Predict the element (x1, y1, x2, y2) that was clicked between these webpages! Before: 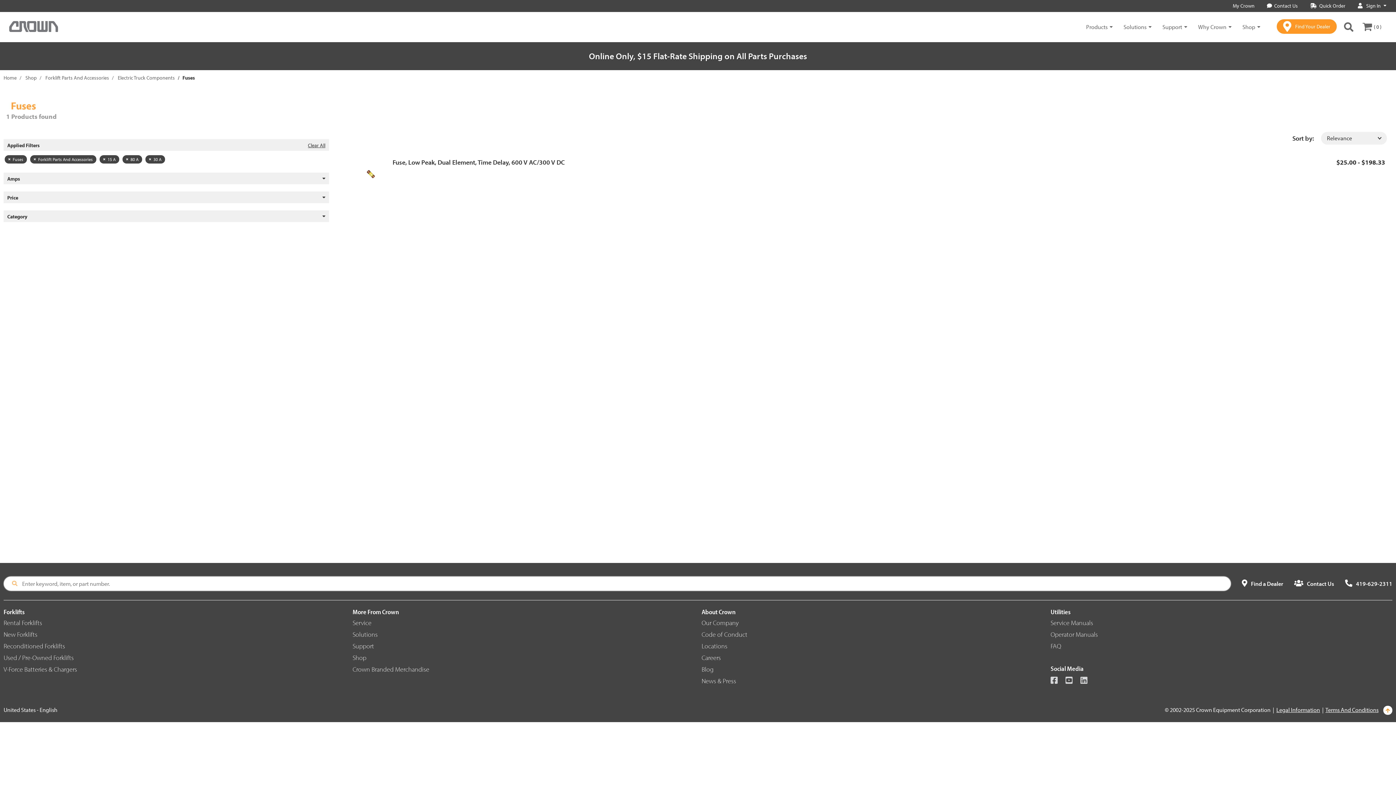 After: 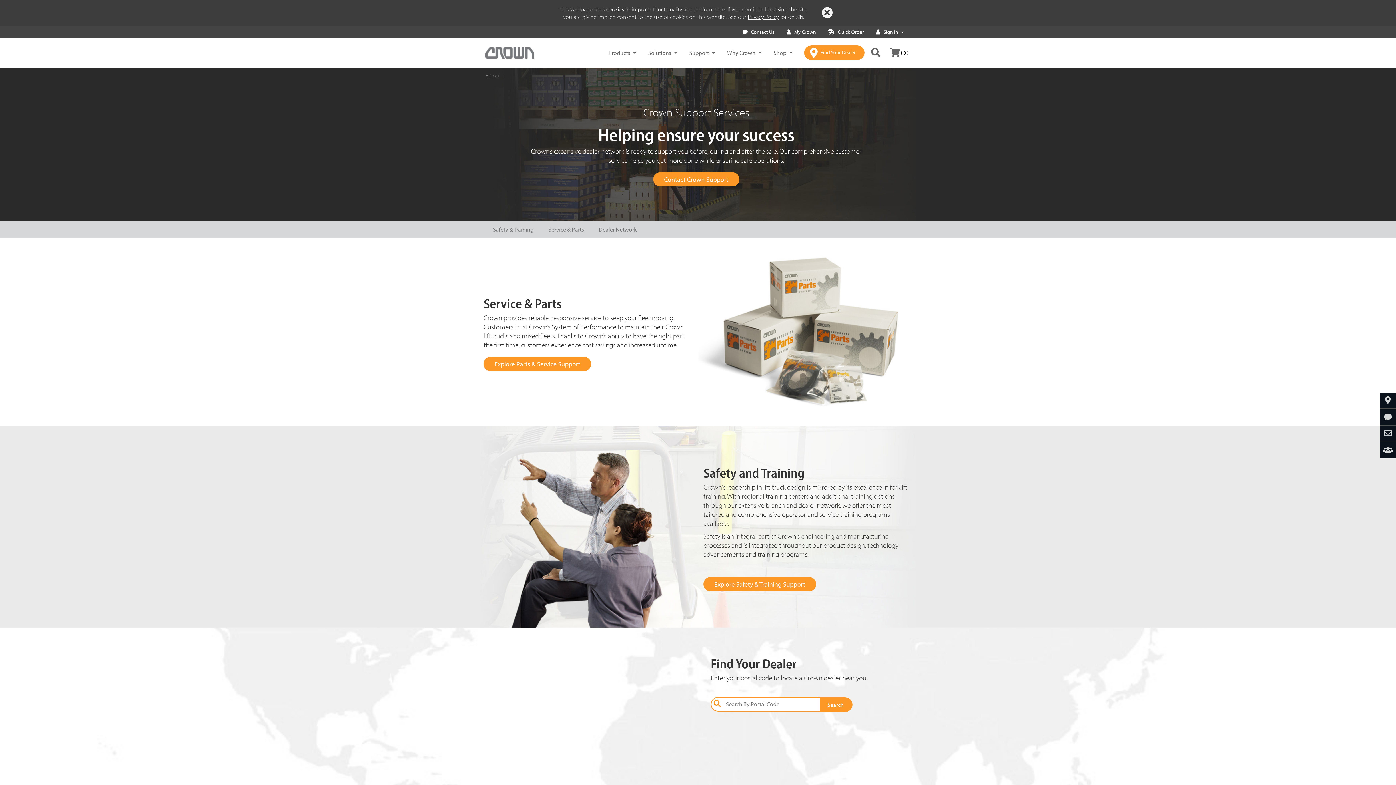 Action: bbox: (352, 642, 374, 650) label: Support